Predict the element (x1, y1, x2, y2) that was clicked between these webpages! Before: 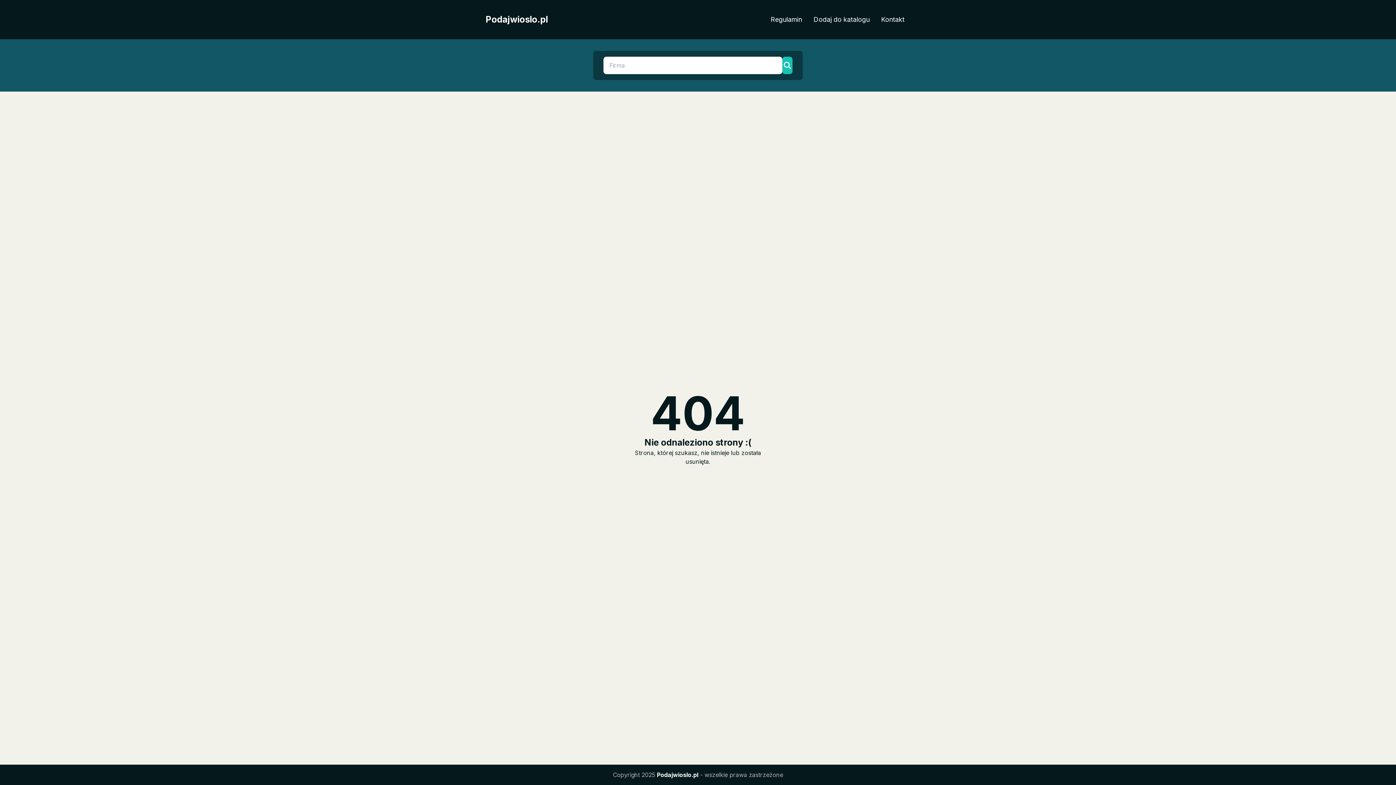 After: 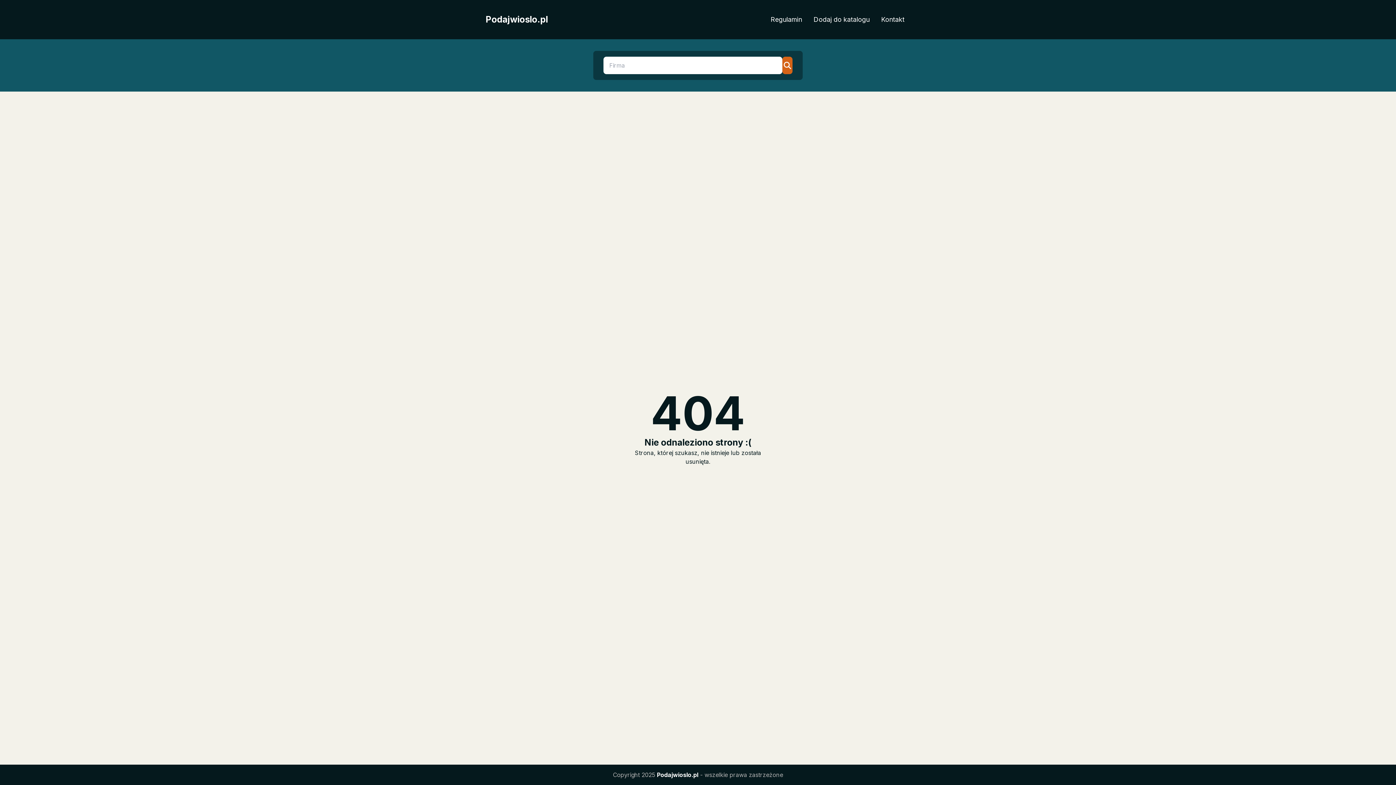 Action: bbox: (782, 56, 792, 74)